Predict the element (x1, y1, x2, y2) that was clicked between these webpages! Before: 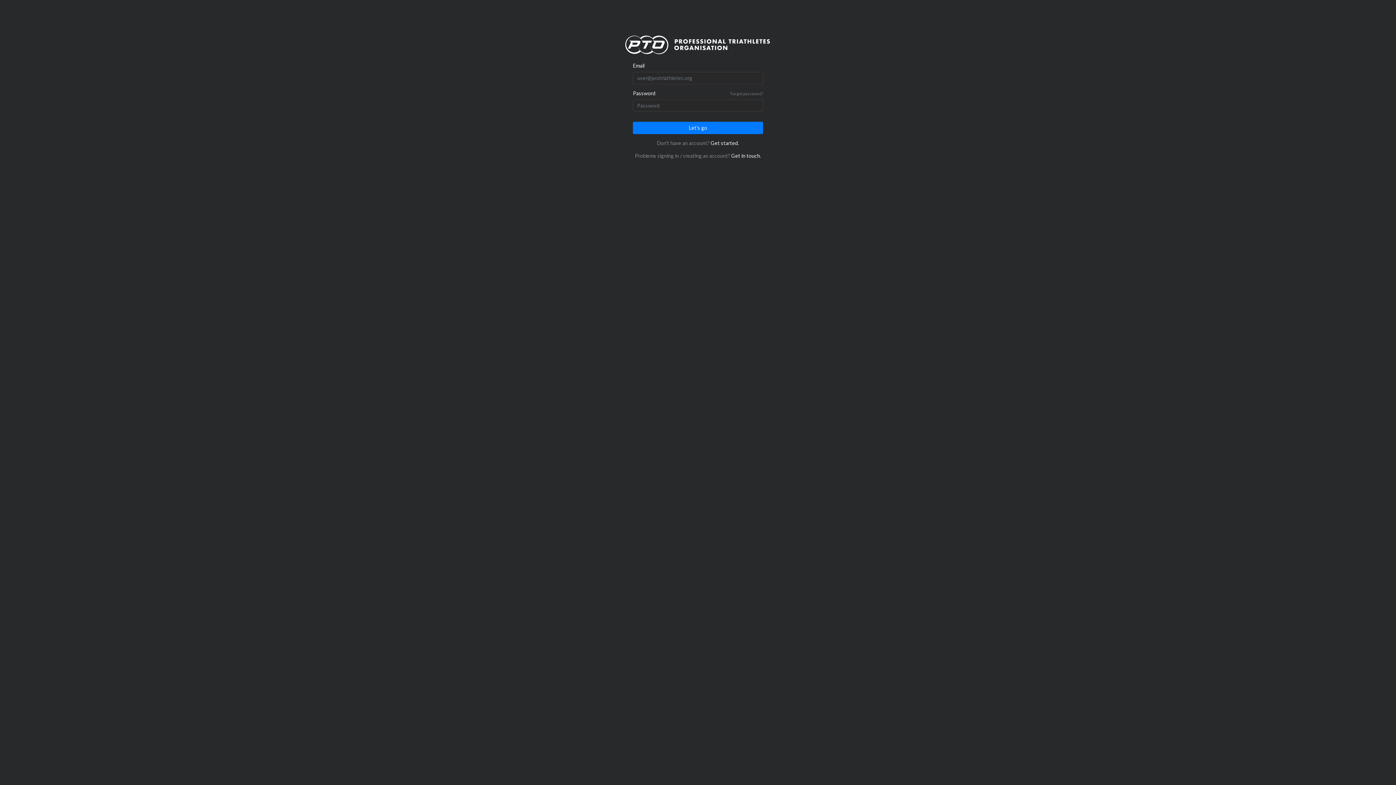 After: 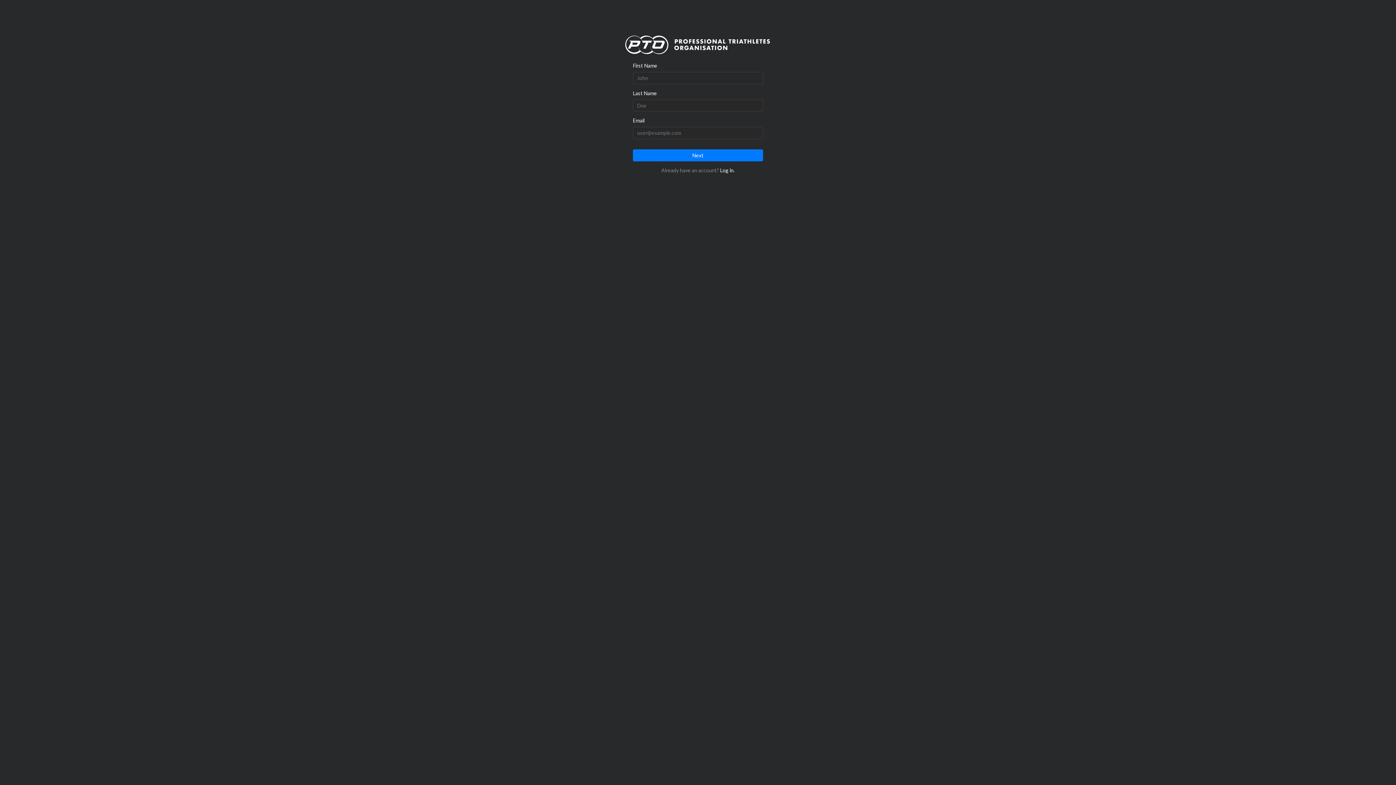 Action: bbox: (710, 139, 739, 146) label: Get started.